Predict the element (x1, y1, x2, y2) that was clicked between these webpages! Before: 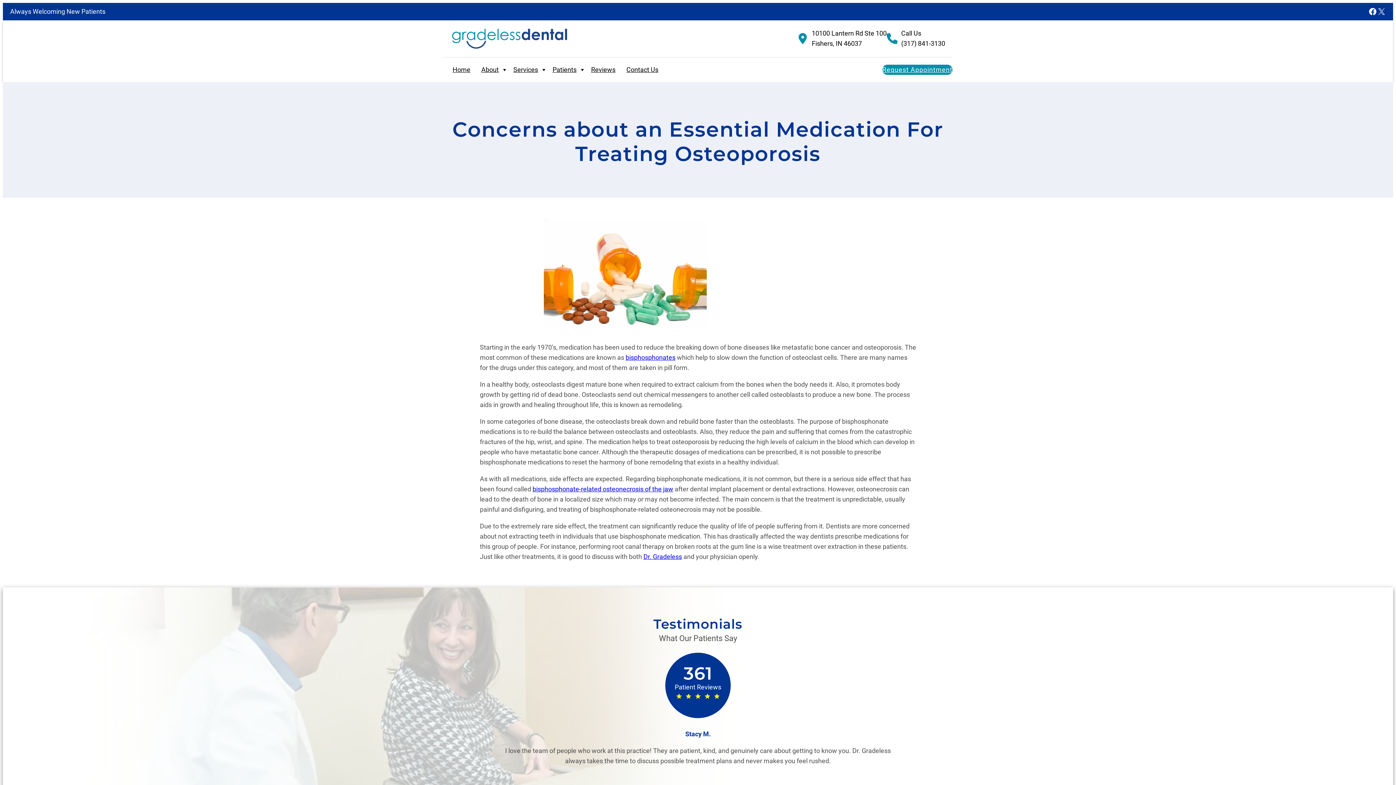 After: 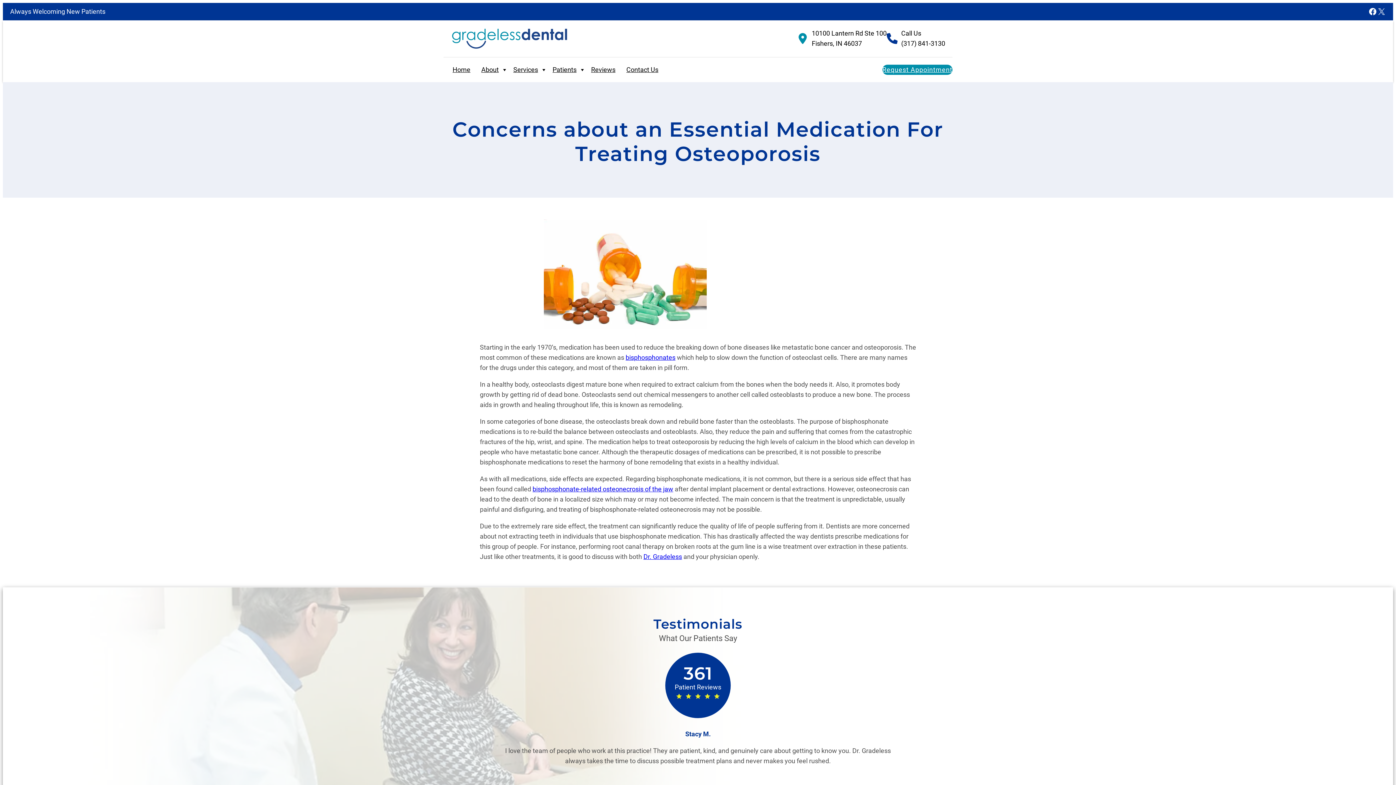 Action: bbox: (886, 28, 945, 48) label: Infobox Link